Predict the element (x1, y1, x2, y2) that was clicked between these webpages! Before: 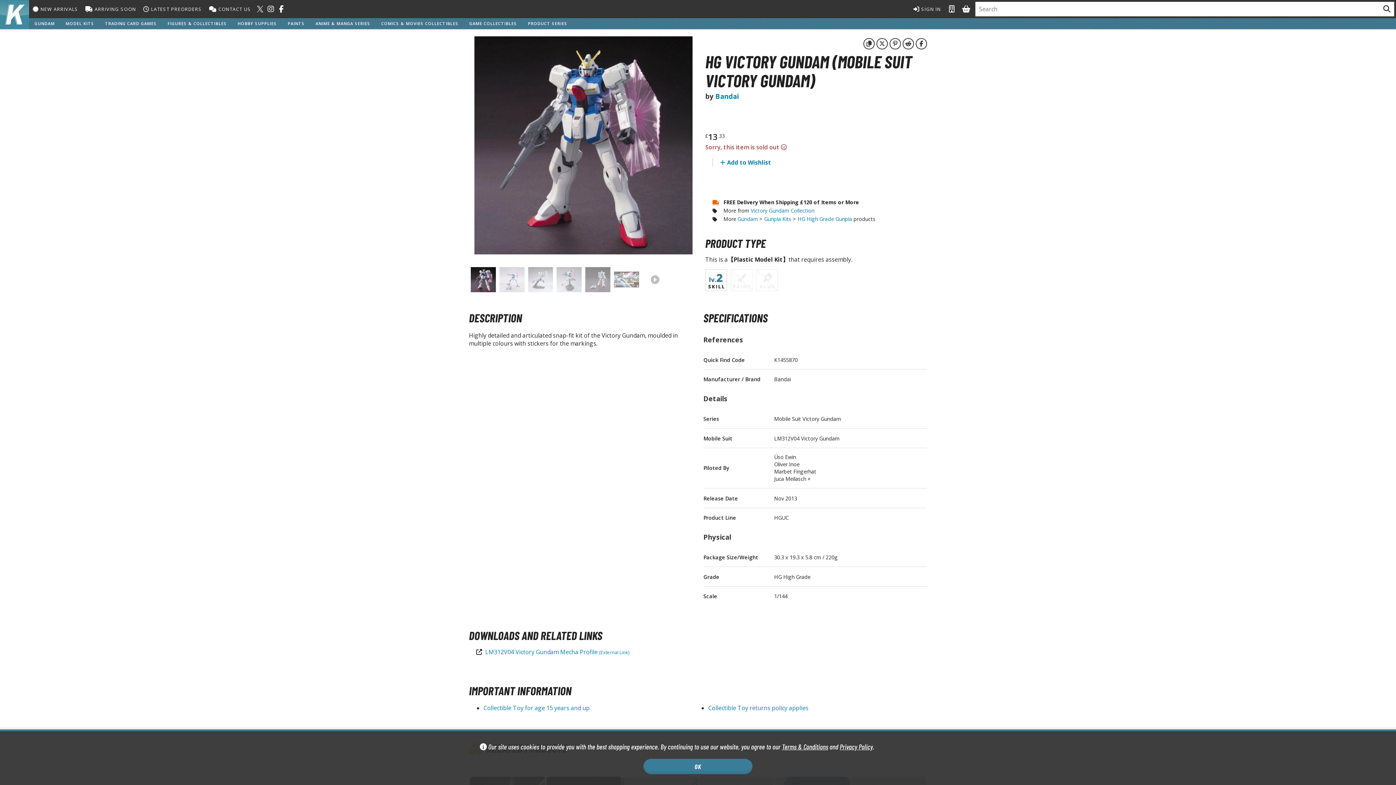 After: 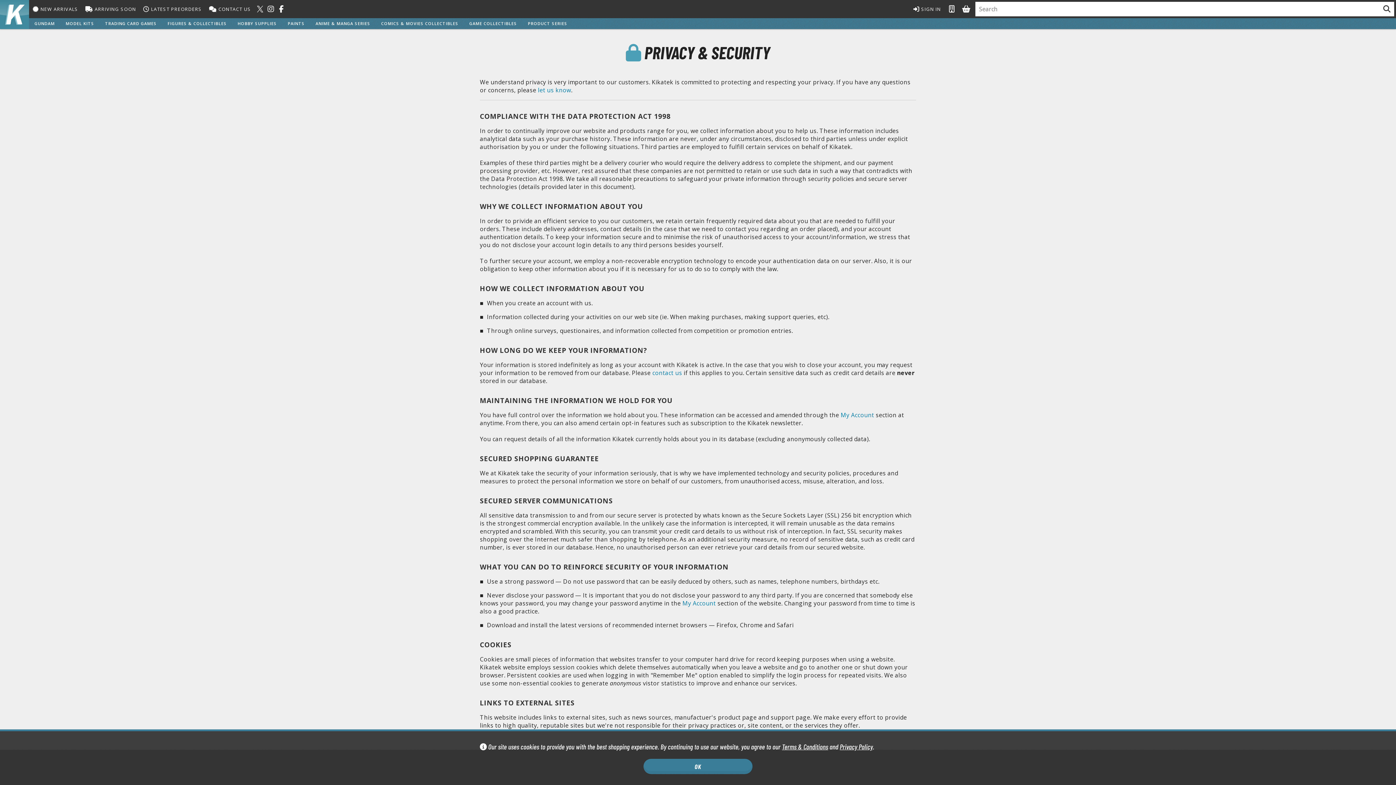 Action: label: Privacy Policy bbox: (840, 742, 873, 751)